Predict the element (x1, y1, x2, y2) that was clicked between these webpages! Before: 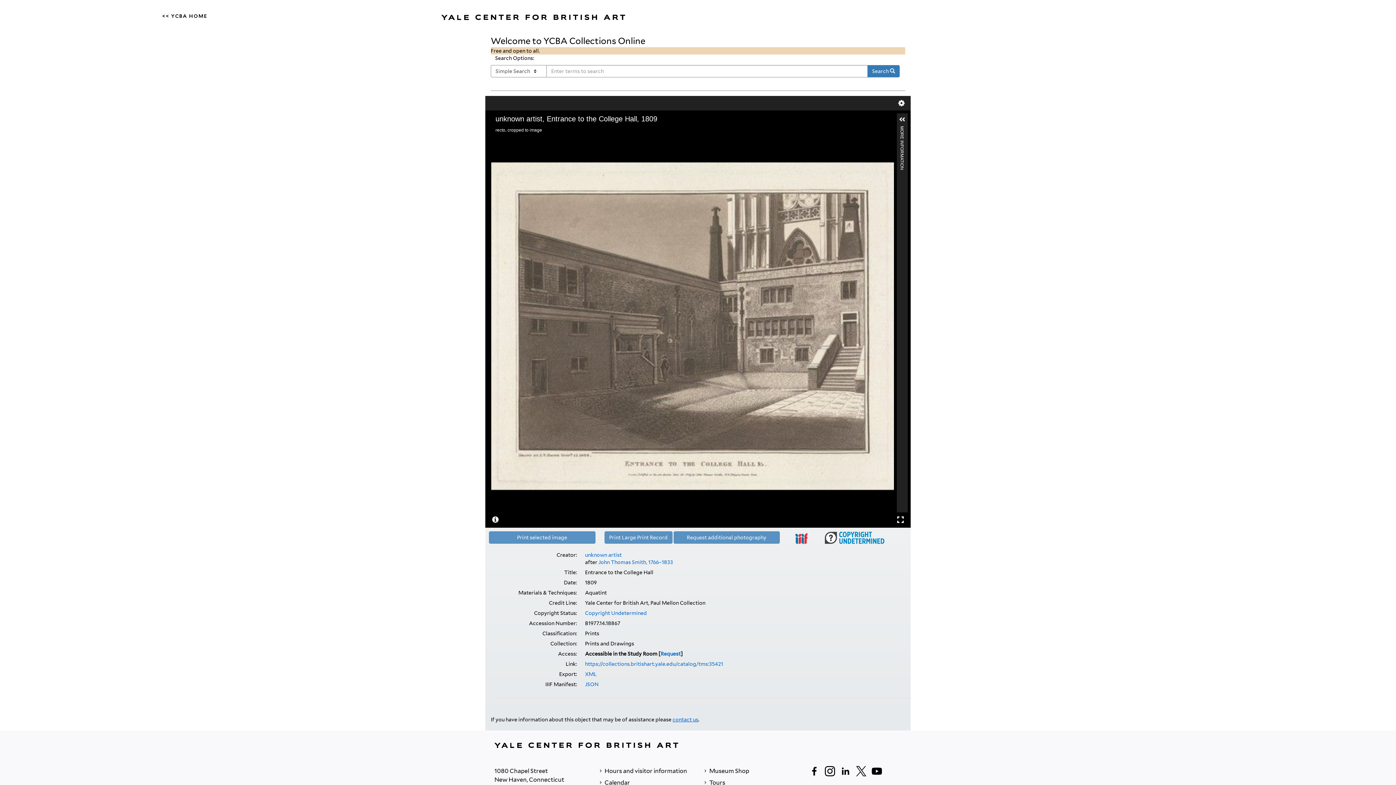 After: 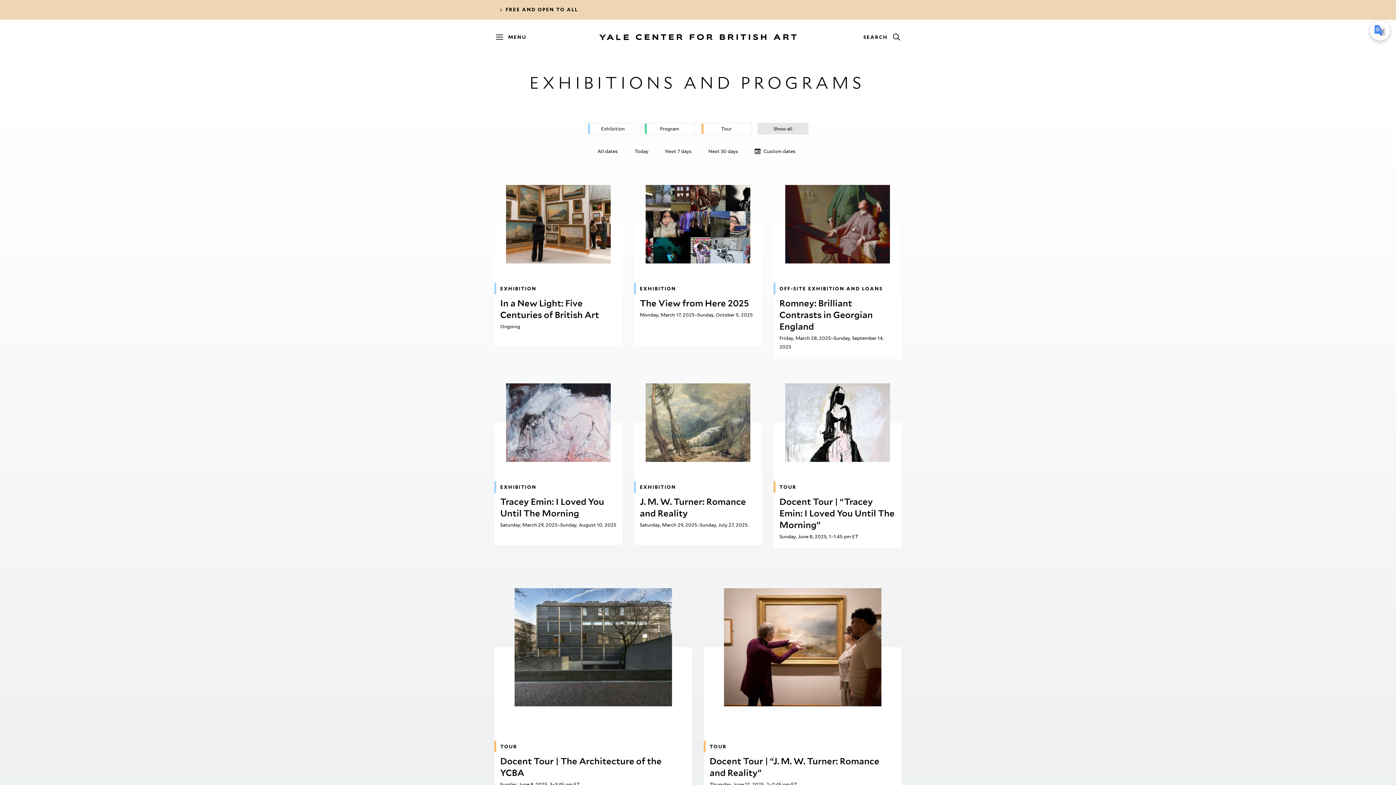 Action: bbox: (599, 777, 692, 789) label:  Calendar